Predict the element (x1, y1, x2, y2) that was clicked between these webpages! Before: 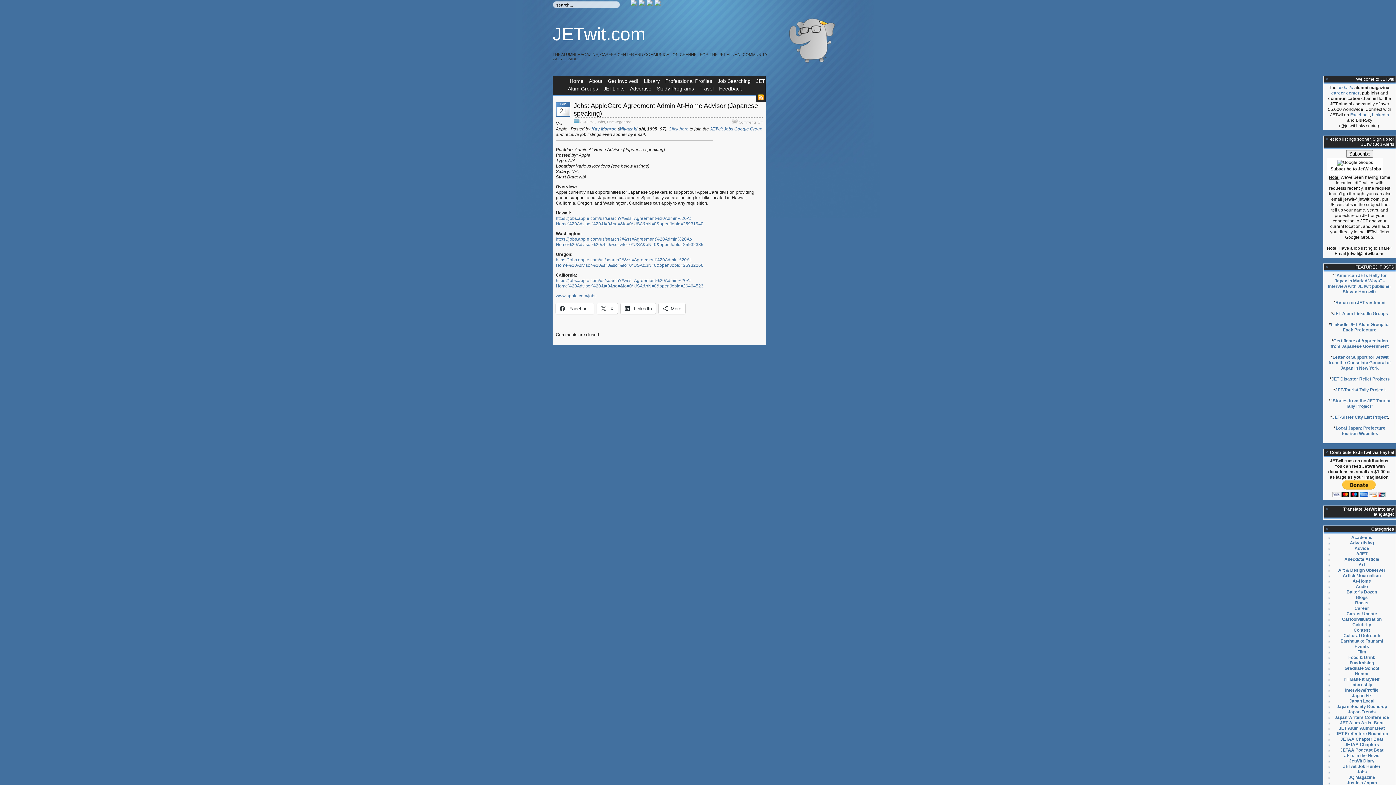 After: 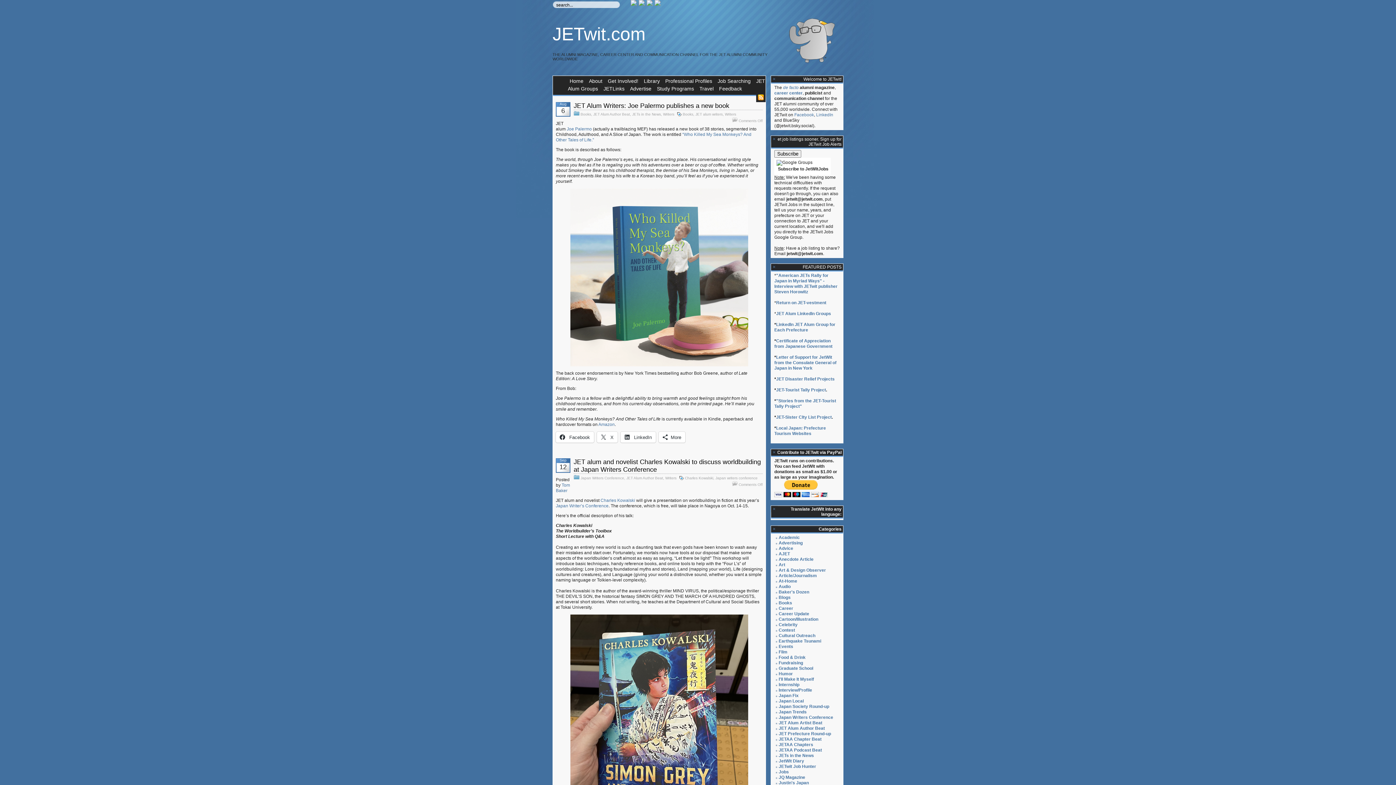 Action: bbox: (1339, 726, 1385, 731) label: JET Alum Author Beat